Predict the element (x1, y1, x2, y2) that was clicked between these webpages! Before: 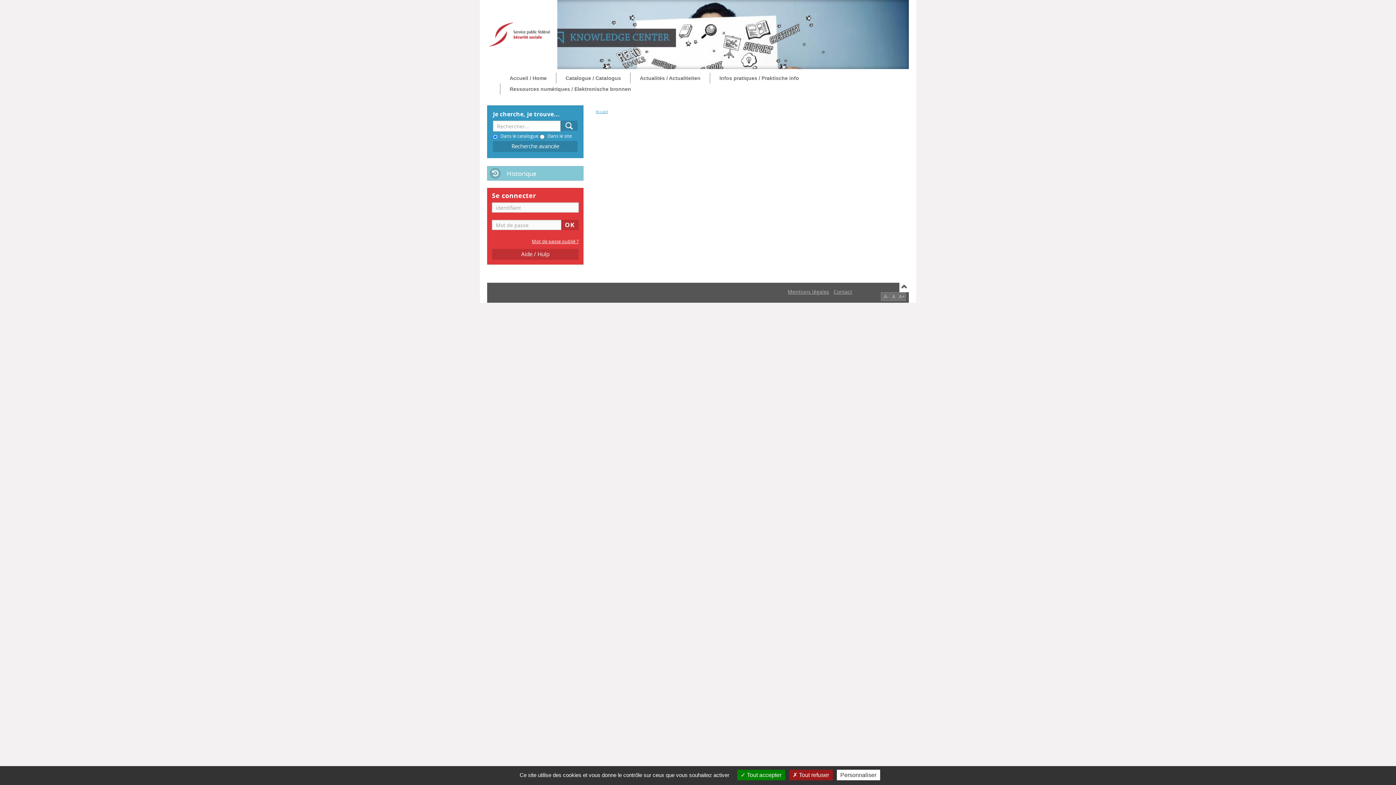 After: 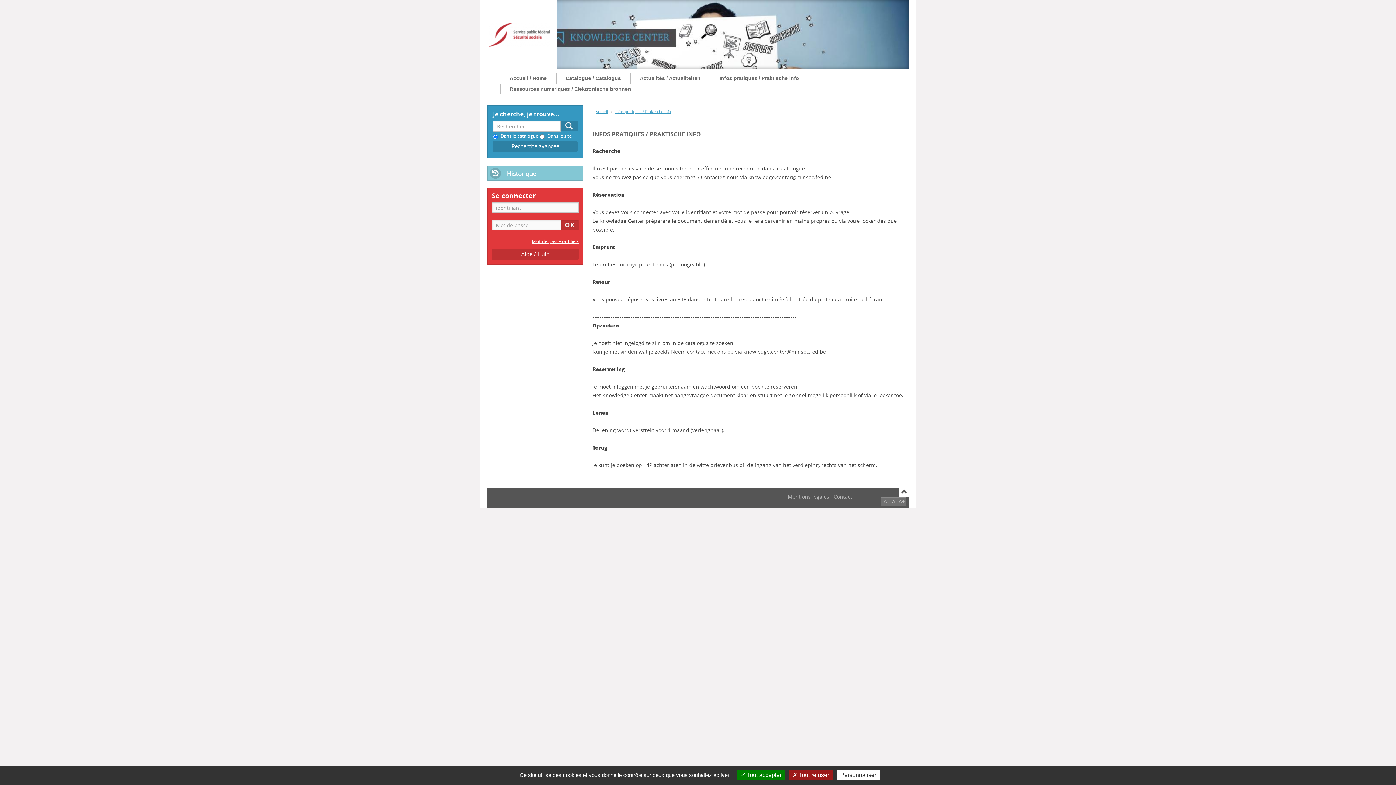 Action: bbox: (710, 72, 808, 83) label: Infos pratiques / Praktische info